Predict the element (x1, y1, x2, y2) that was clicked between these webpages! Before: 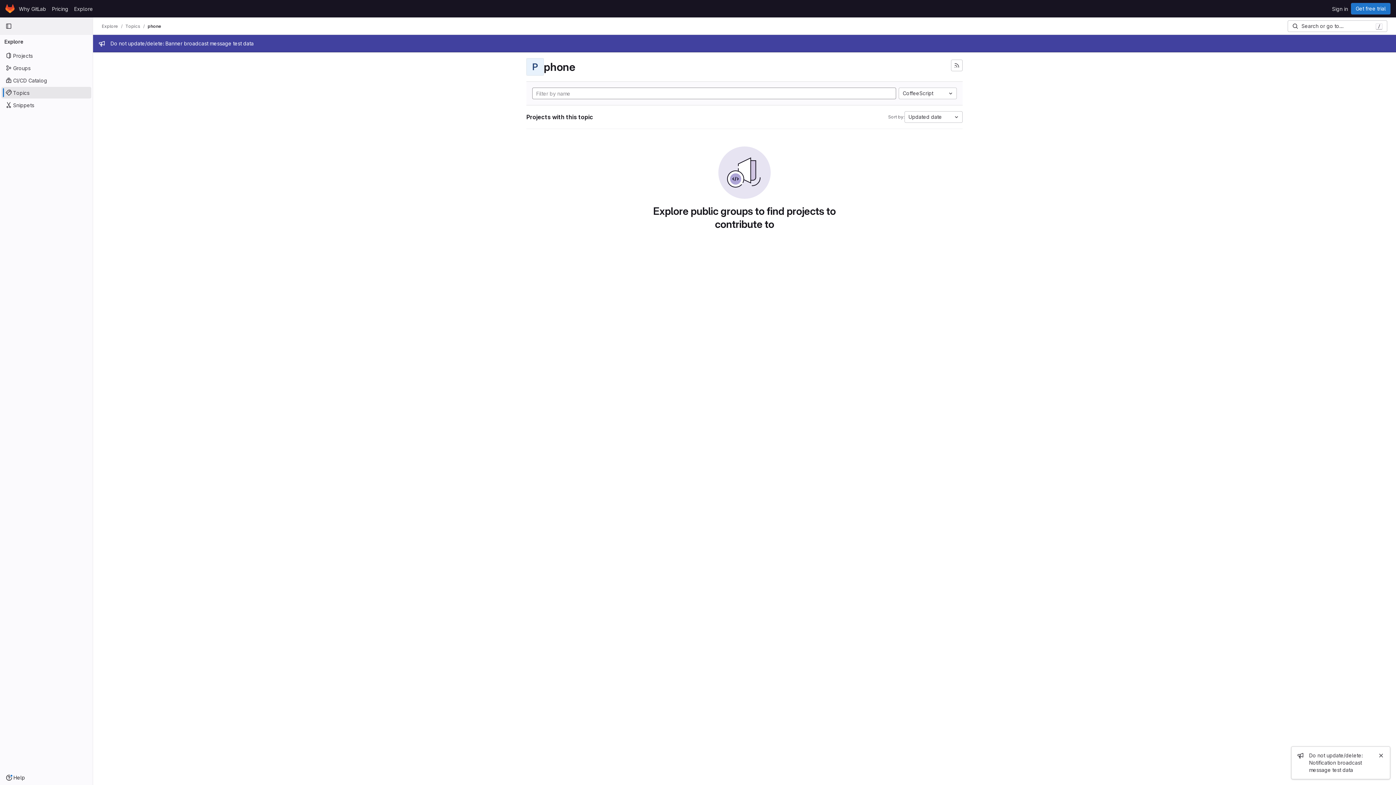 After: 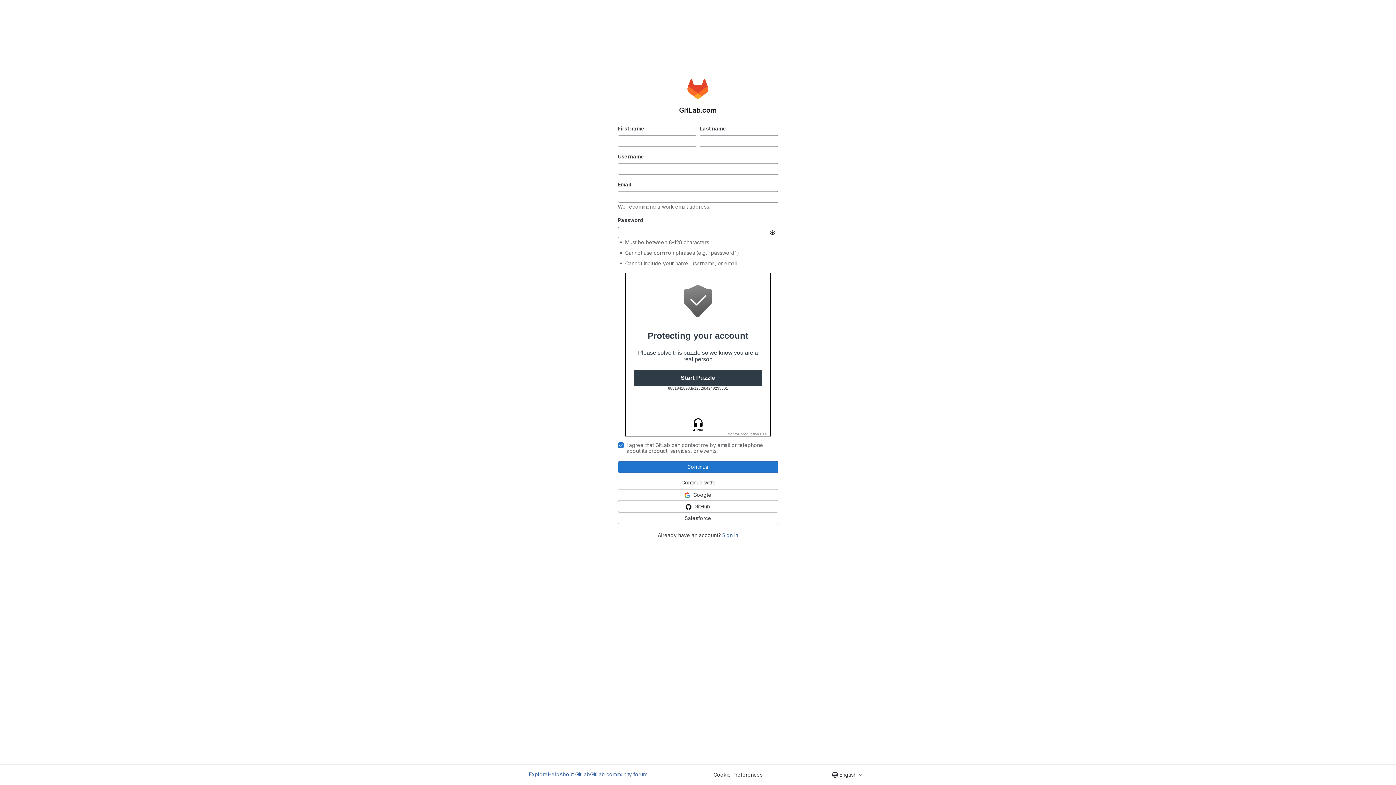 Action: bbox: (1351, 2, 1390, 14) label: Get free trial